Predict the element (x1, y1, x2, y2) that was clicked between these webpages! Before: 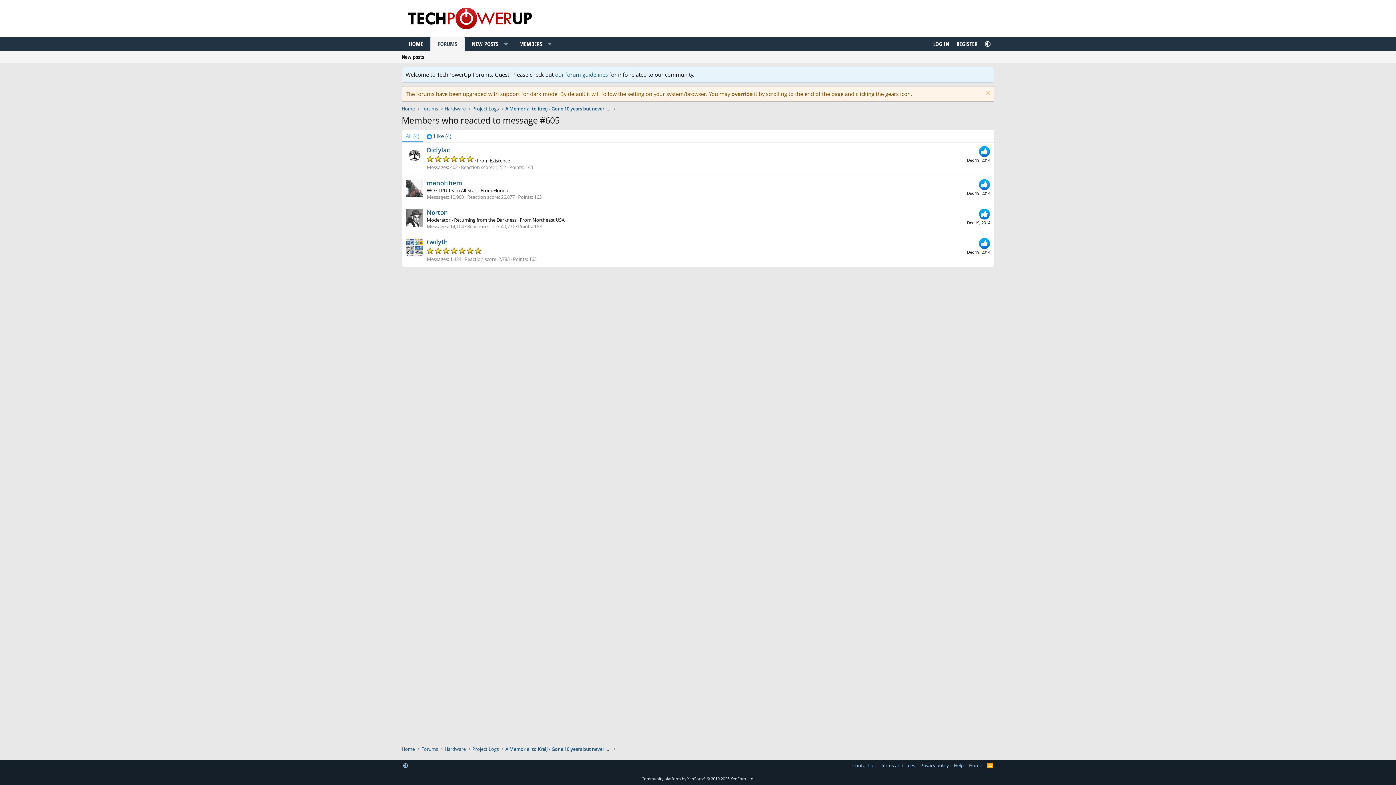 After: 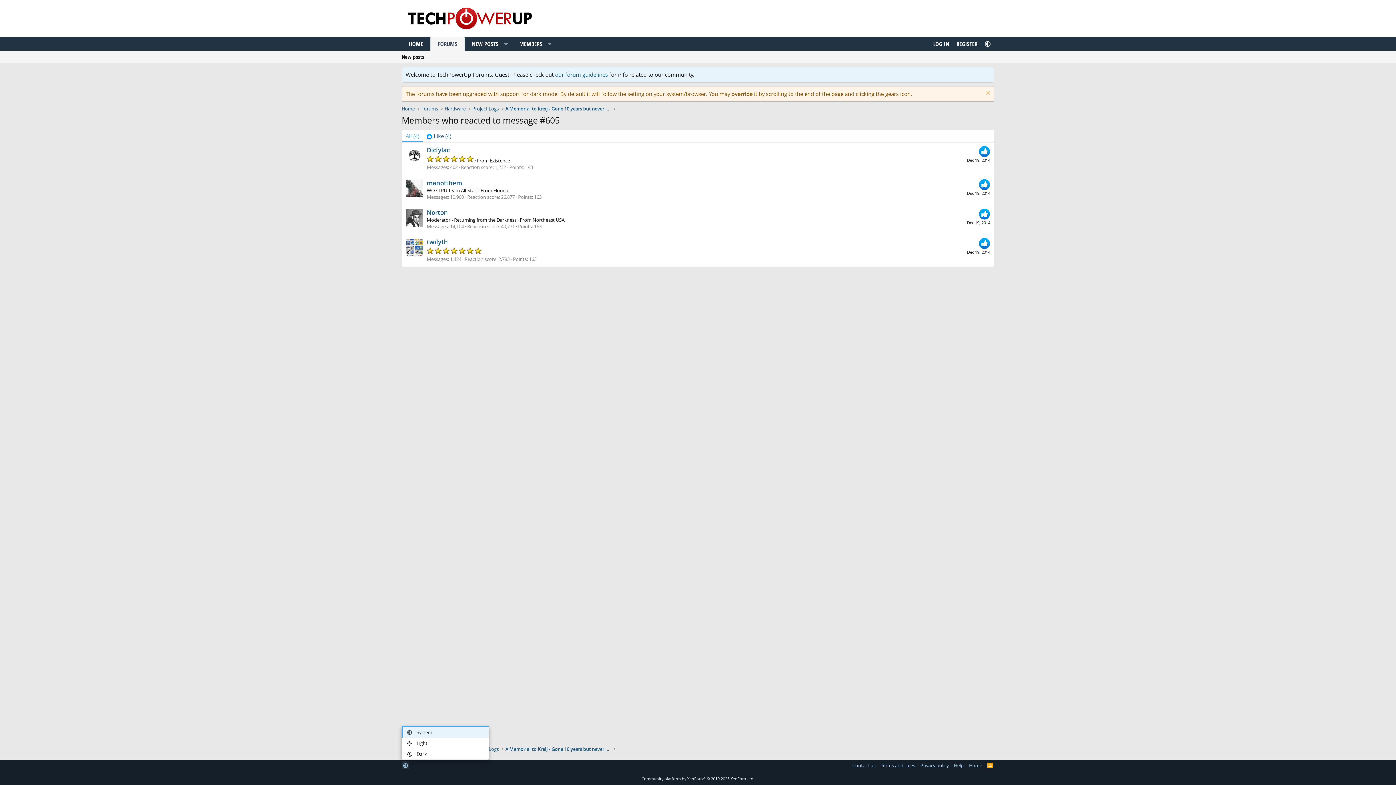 Action: bbox: (401, 761, 409, 769)